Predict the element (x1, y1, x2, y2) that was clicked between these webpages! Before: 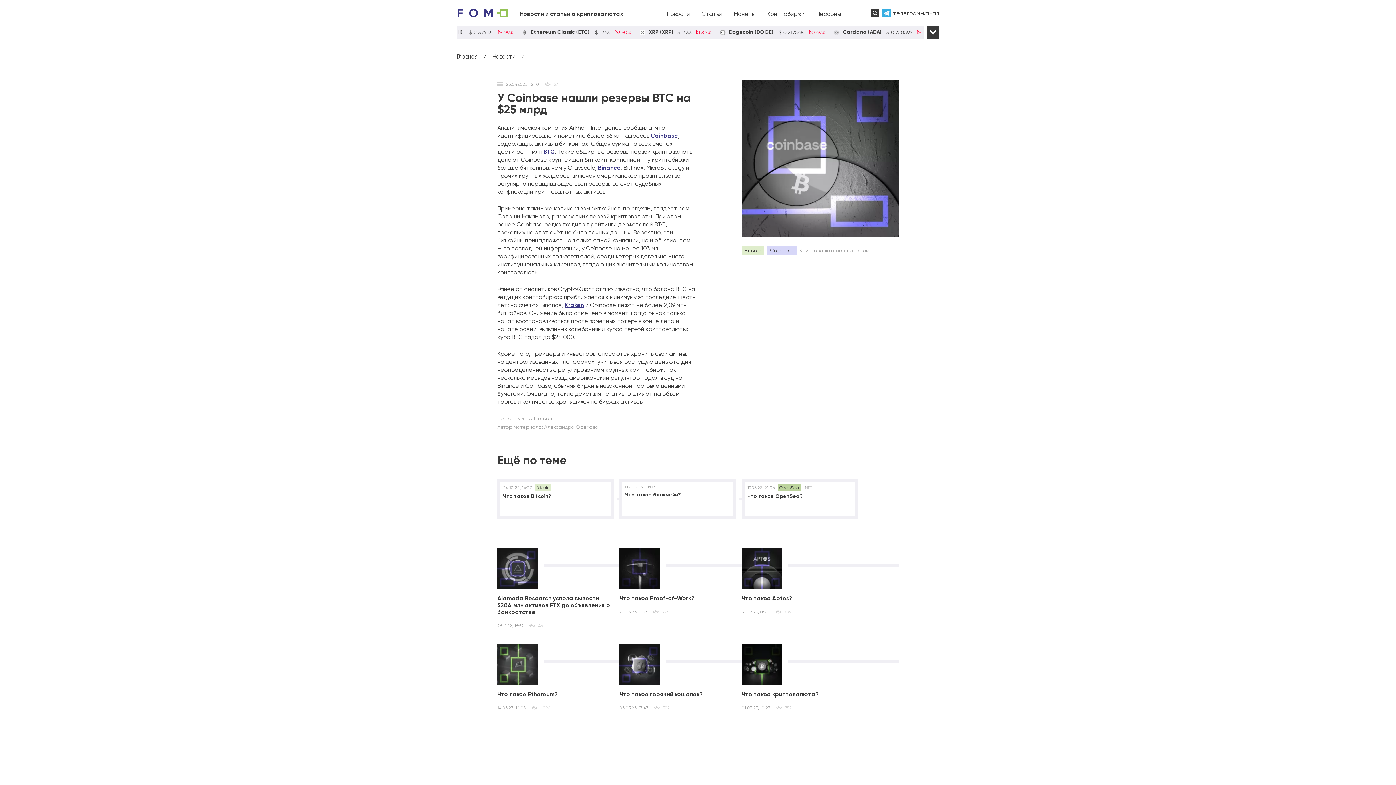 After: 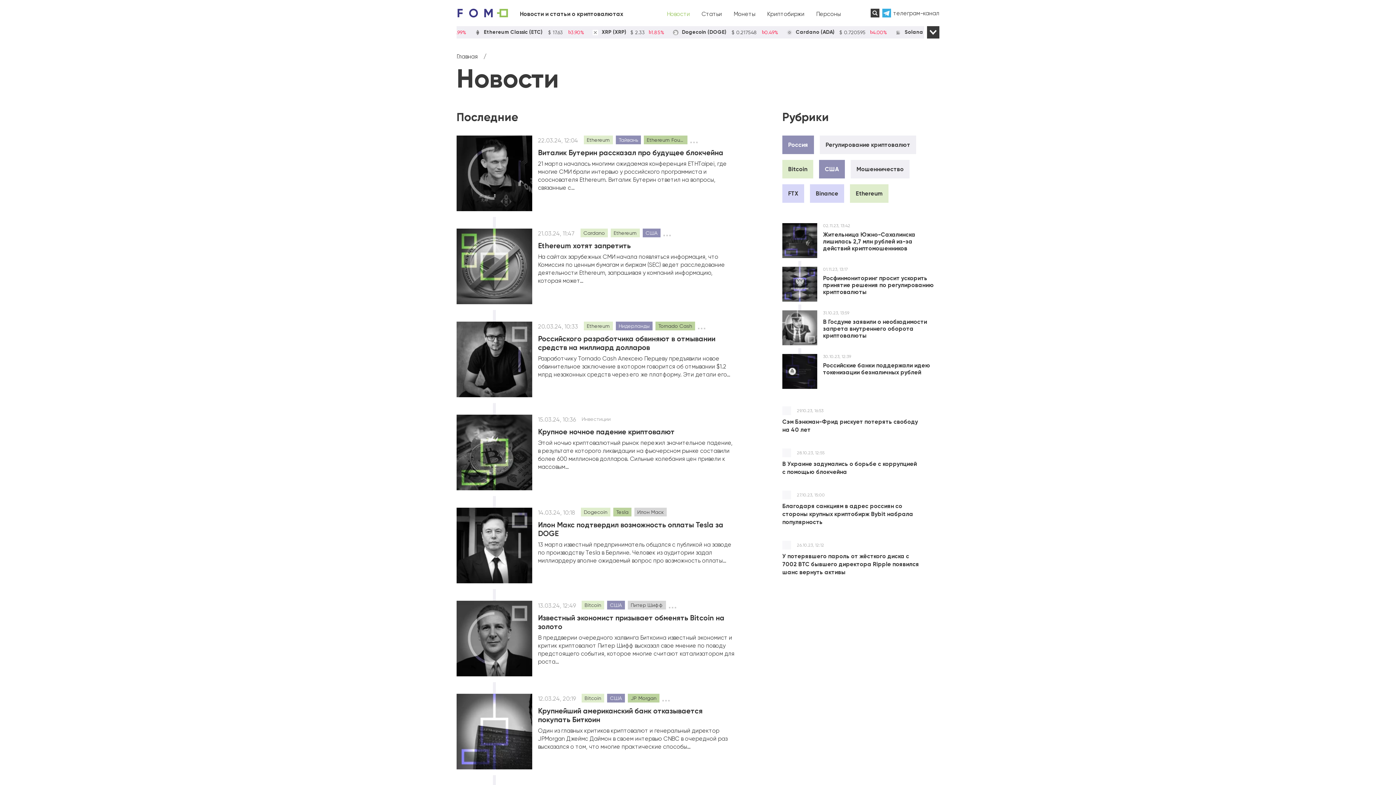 Action: bbox: (492, 53, 515, 60) label: Новости